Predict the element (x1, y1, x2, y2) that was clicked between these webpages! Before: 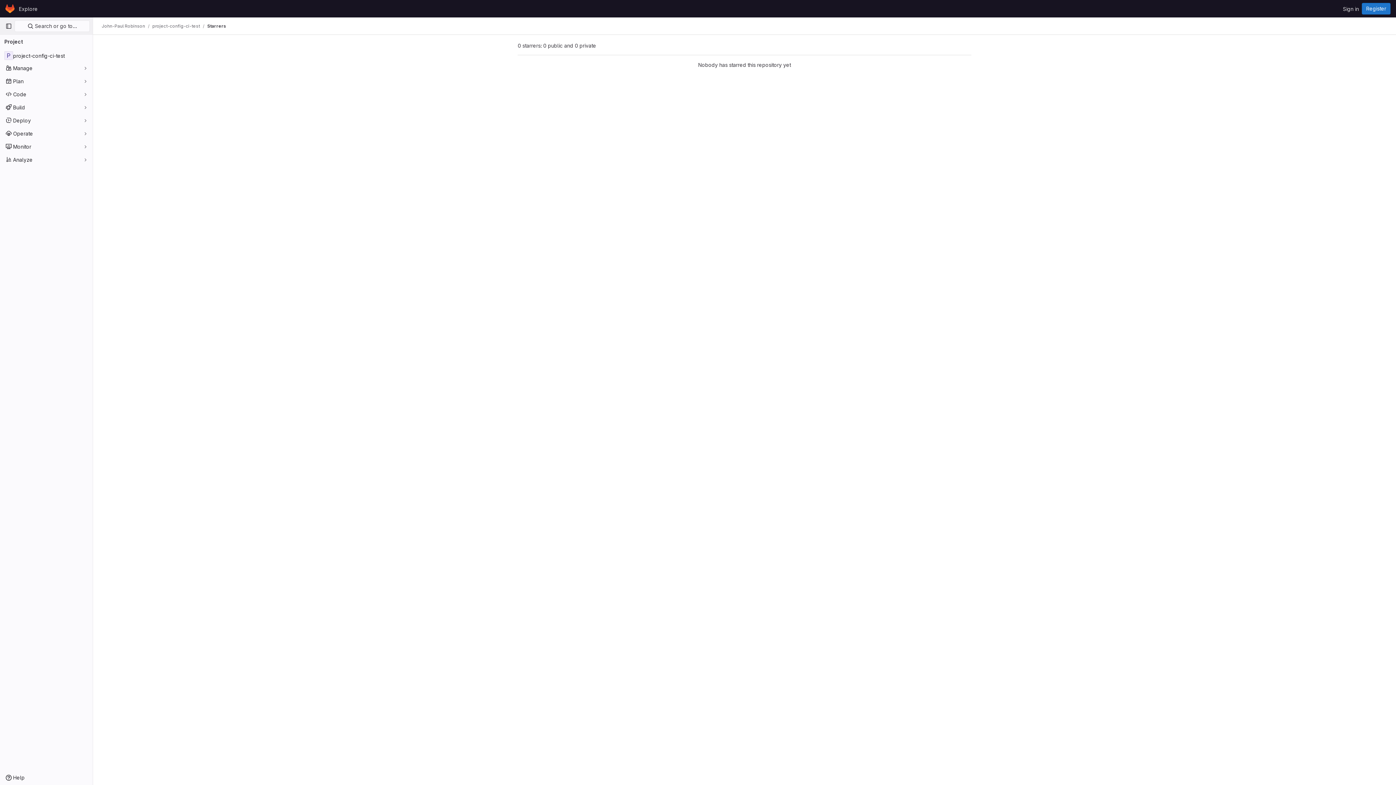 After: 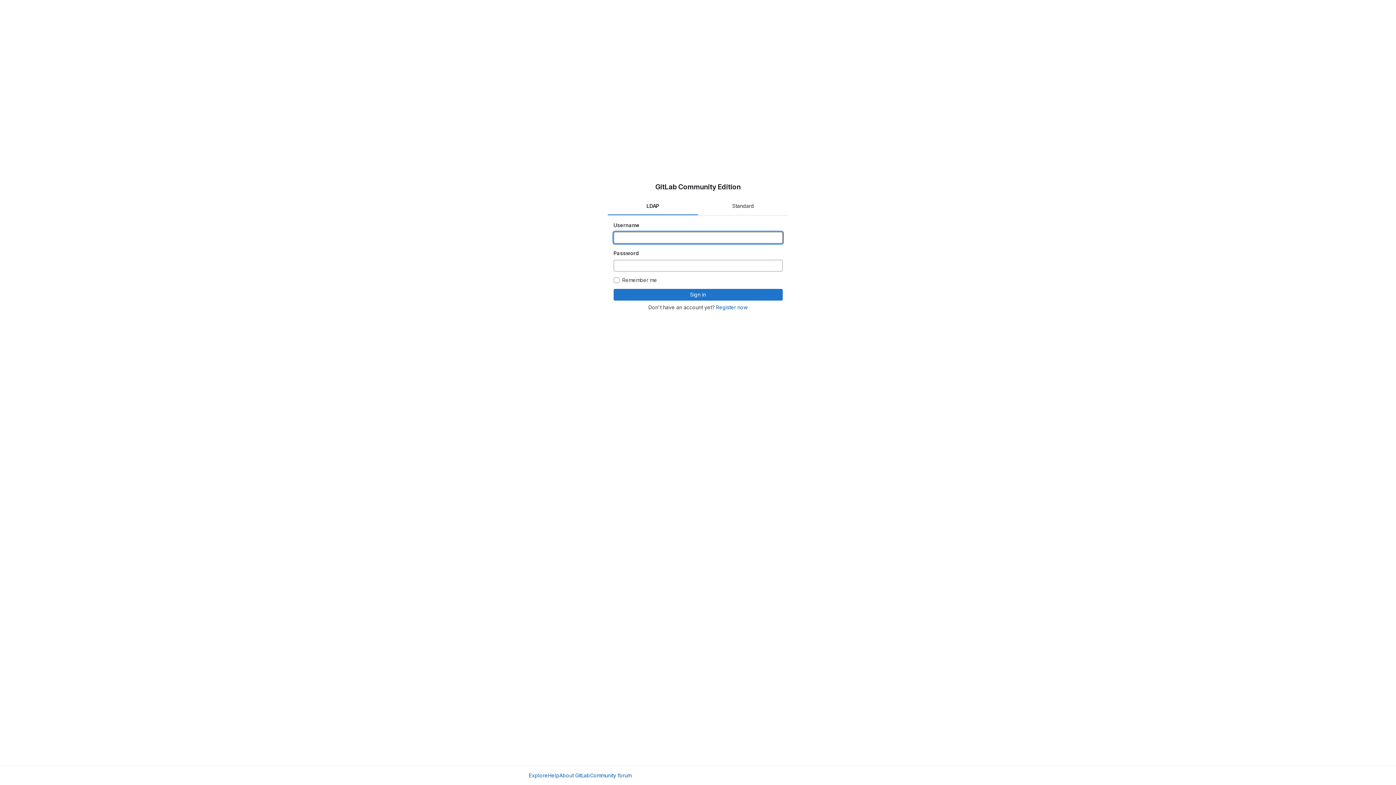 Action: bbox: (1340, 2, 1362, 14) label: Sign in